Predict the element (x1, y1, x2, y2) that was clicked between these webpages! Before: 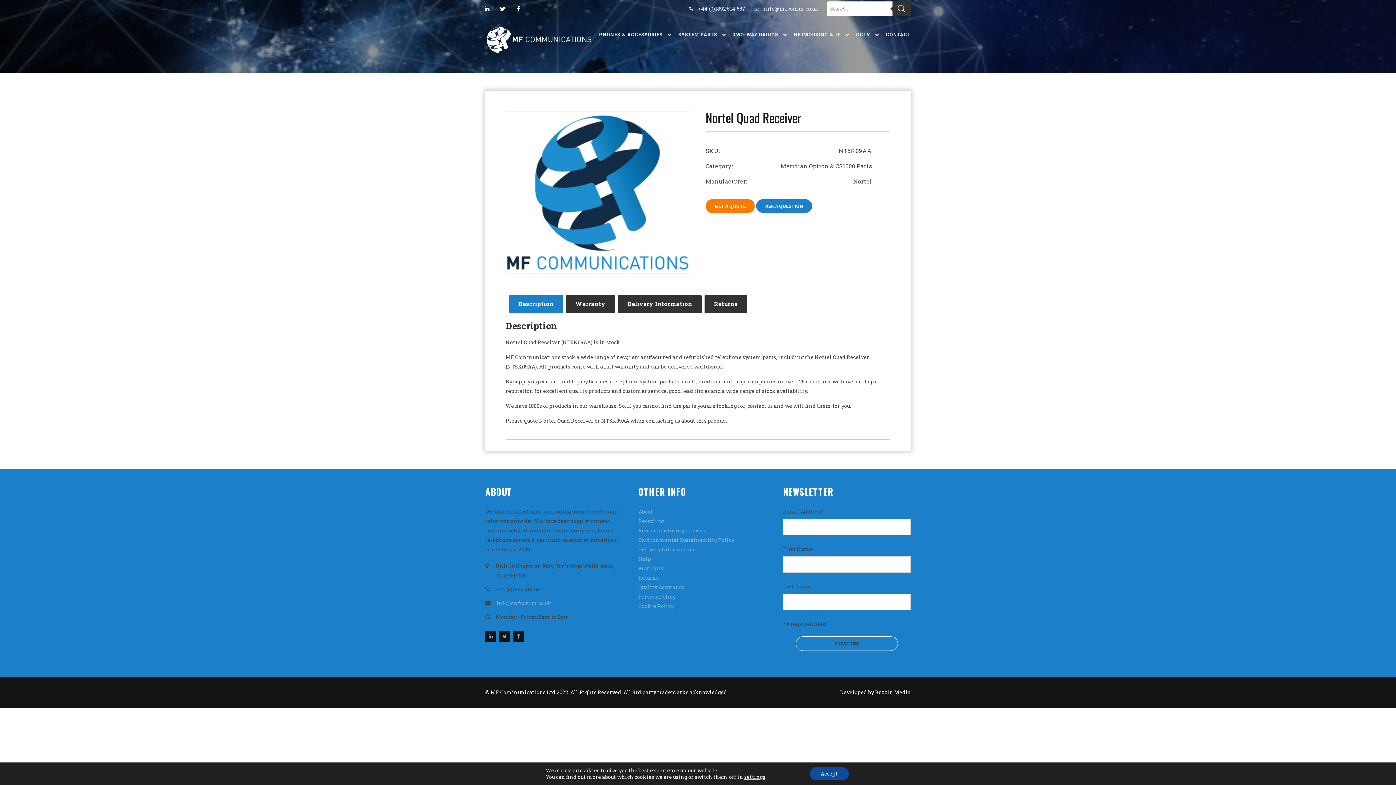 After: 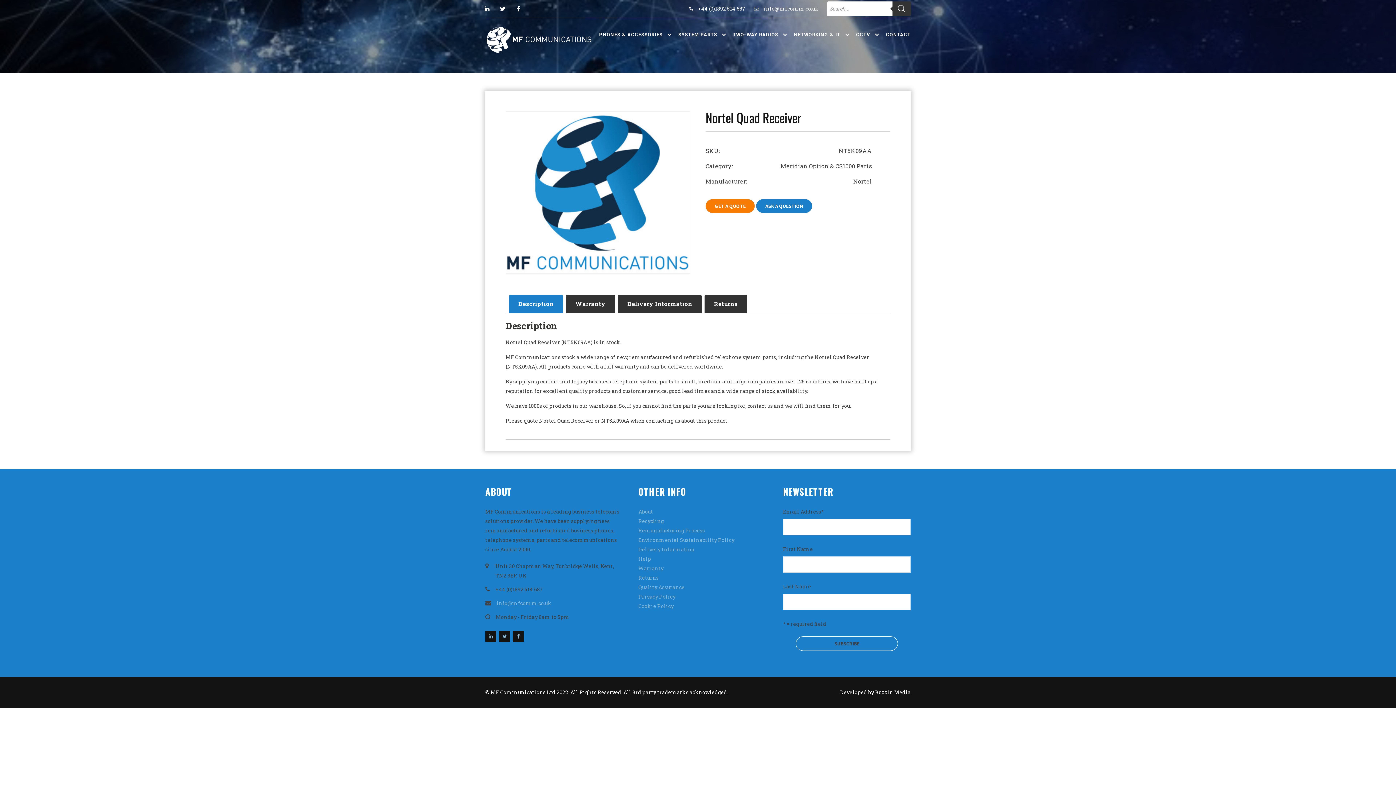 Action: bbox: (810, 767, 848, 780) label: Accept